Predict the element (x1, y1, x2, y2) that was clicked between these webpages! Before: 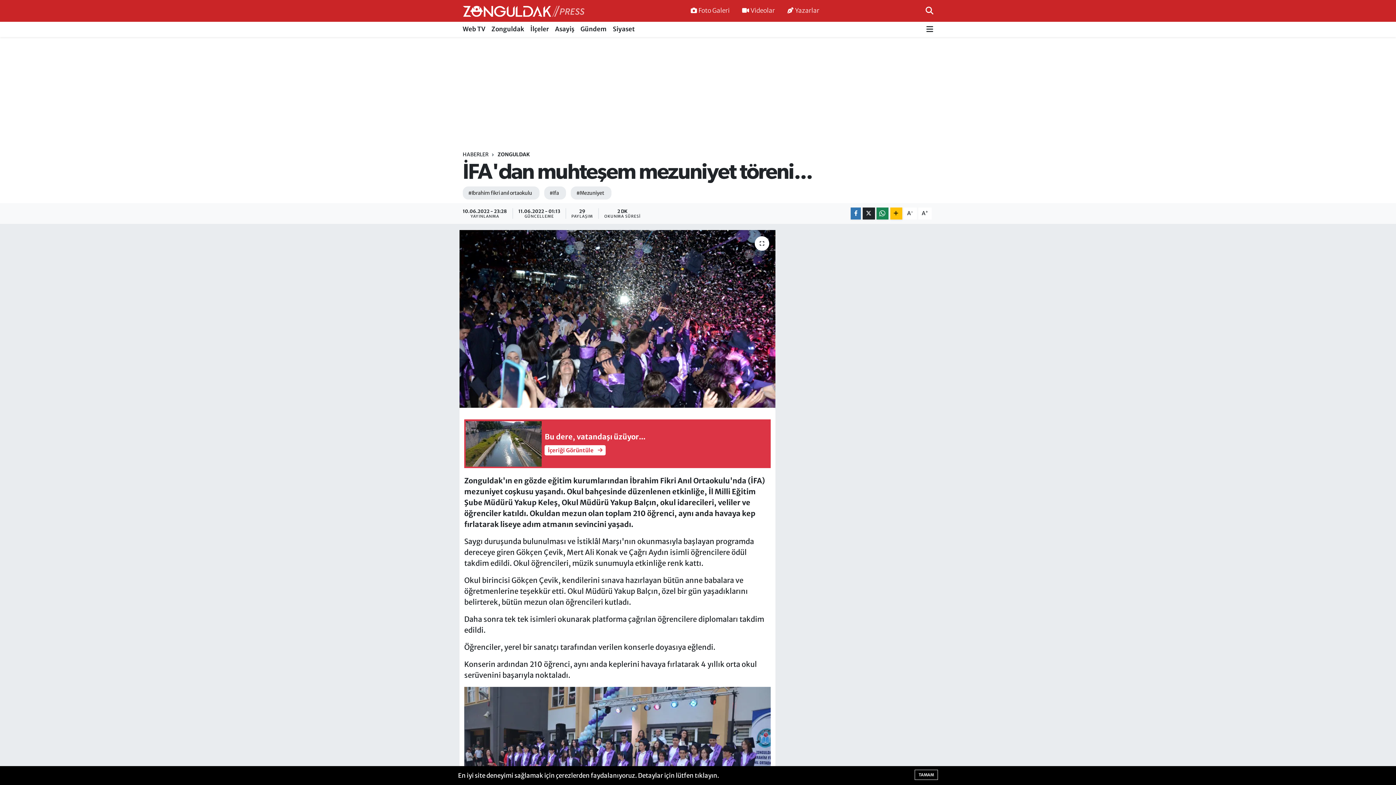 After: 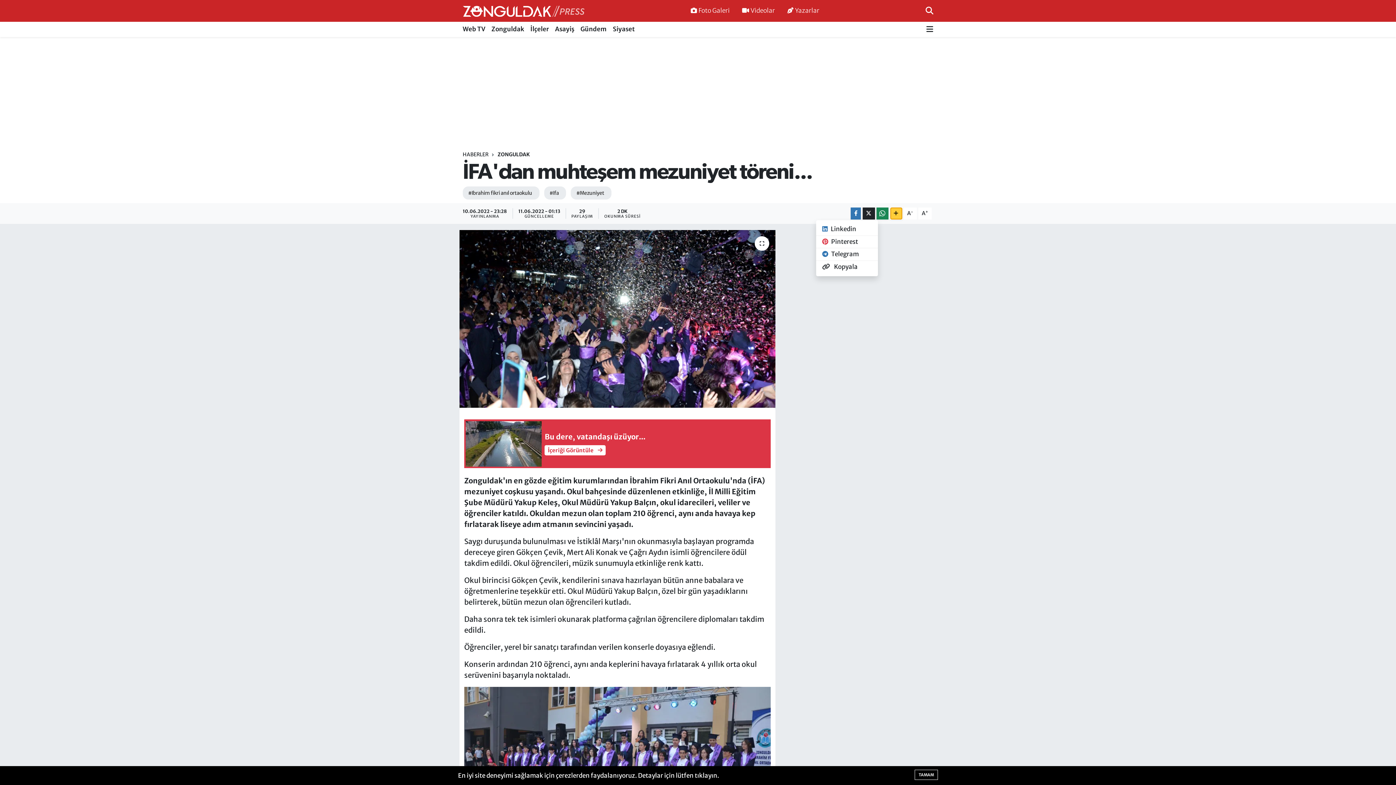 Action: bbox: (890, 207, 902, 219)